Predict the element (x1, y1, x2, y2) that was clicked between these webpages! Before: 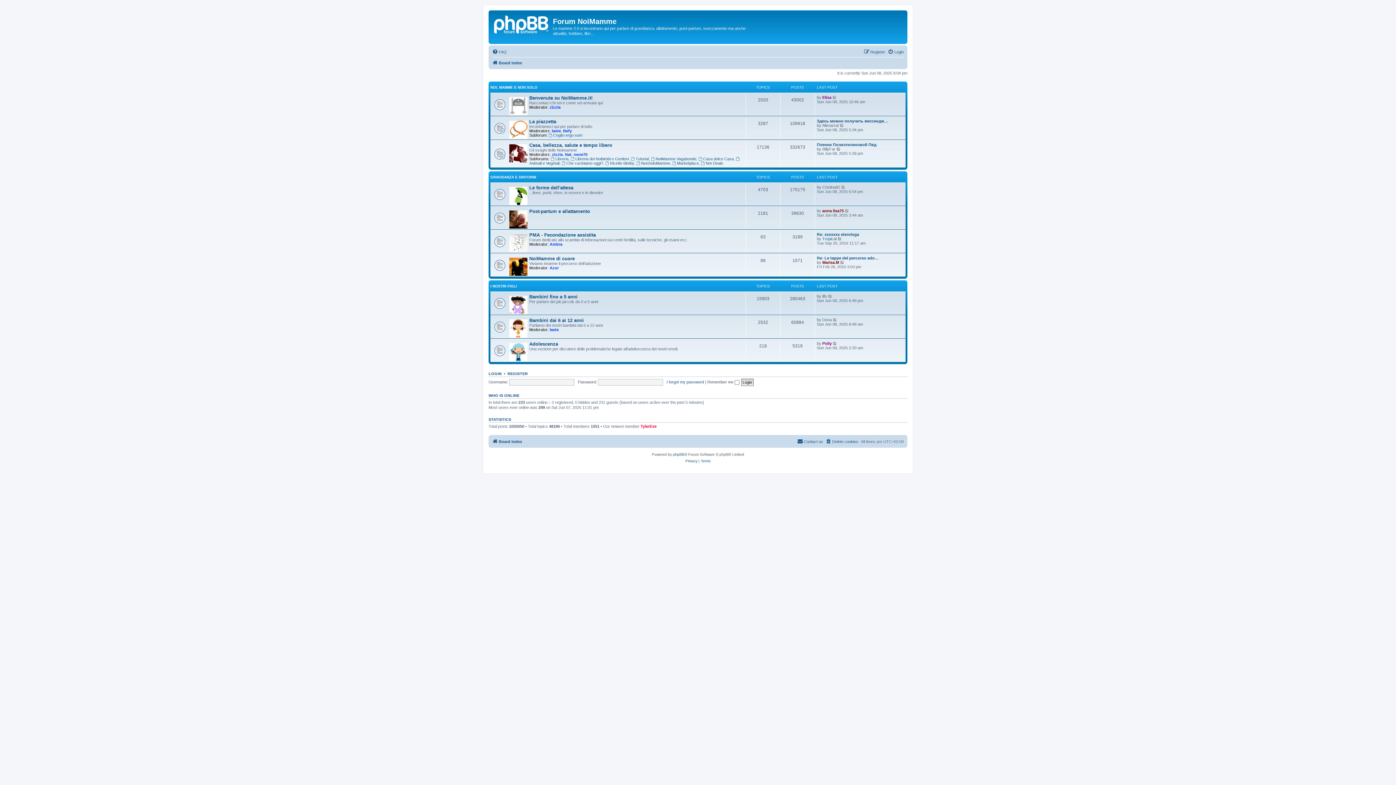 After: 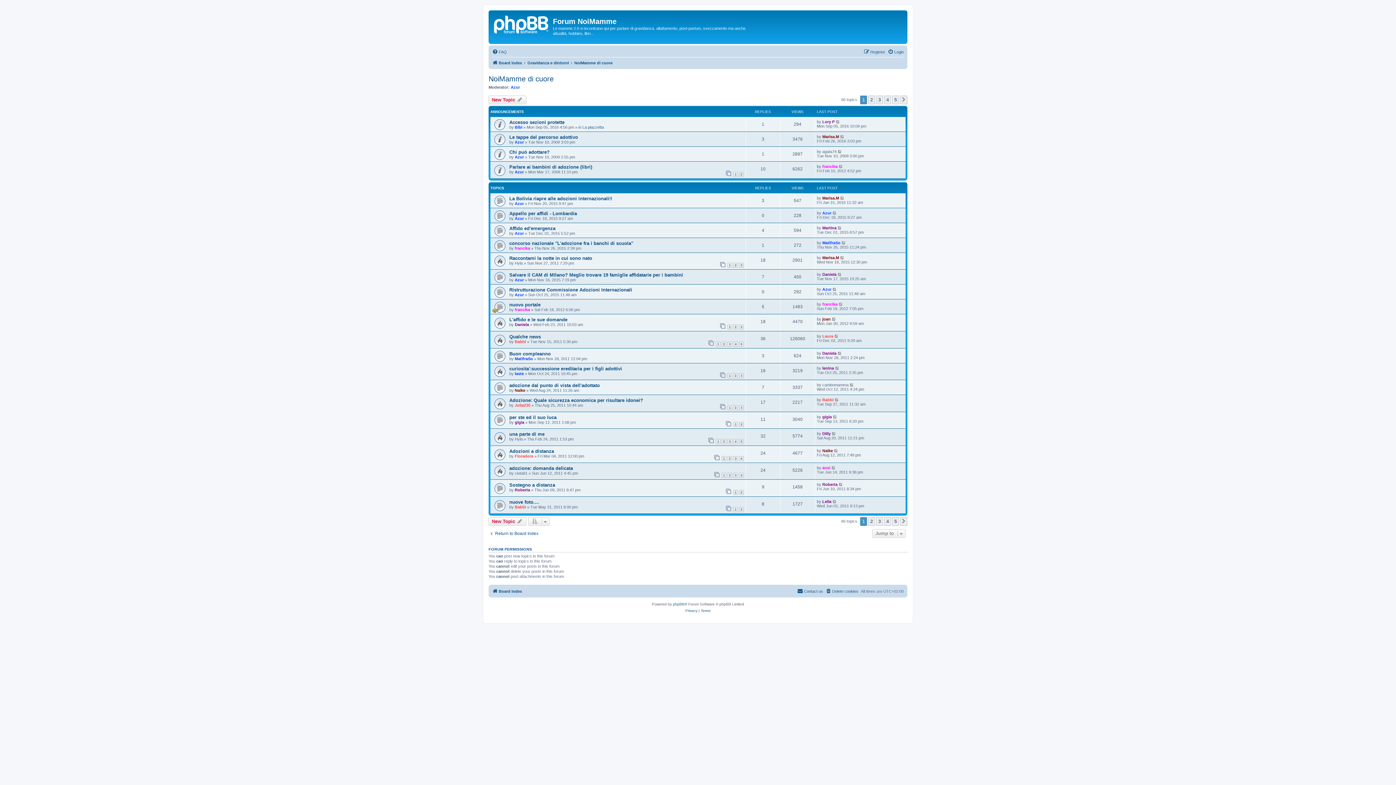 Action: bbox: (529, 256, 574, 261) label: NoiMamme di cuore